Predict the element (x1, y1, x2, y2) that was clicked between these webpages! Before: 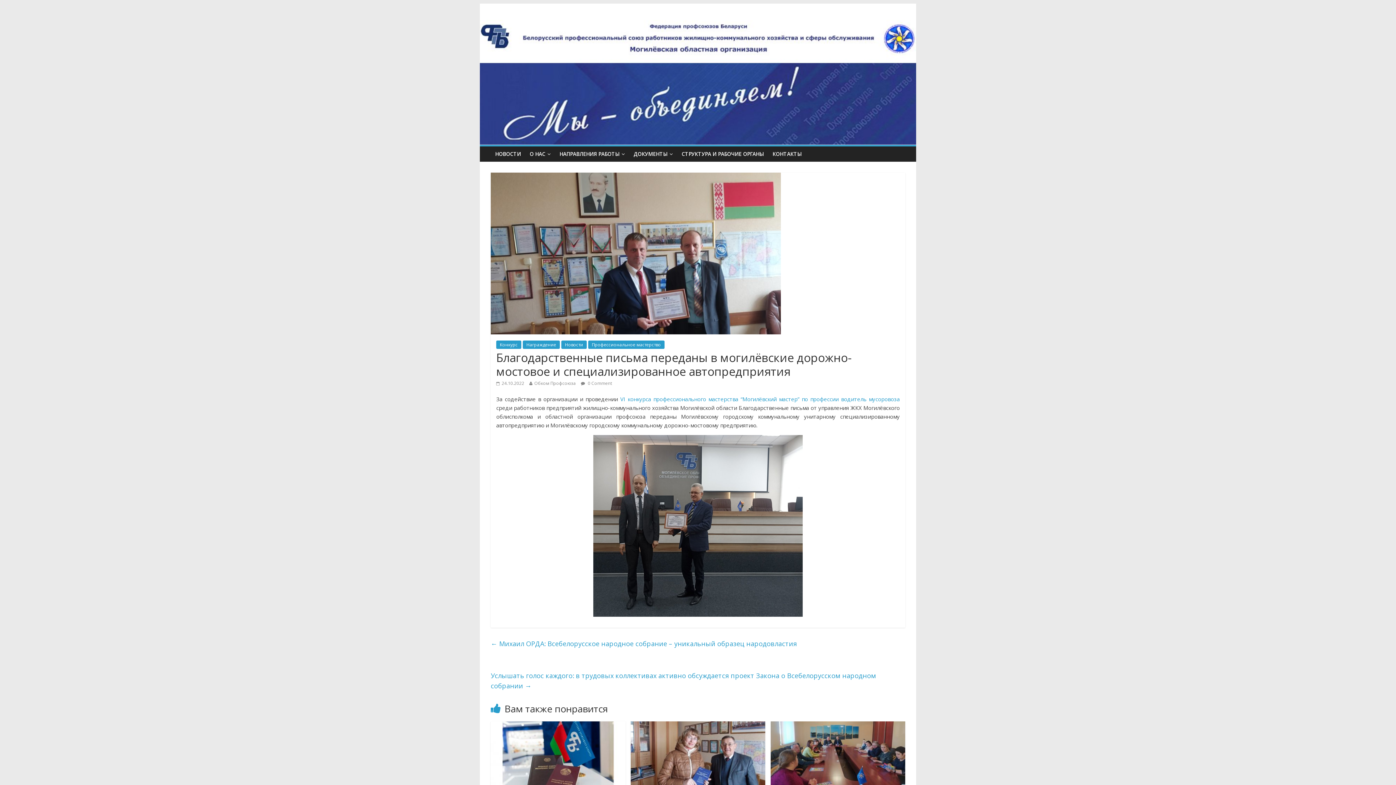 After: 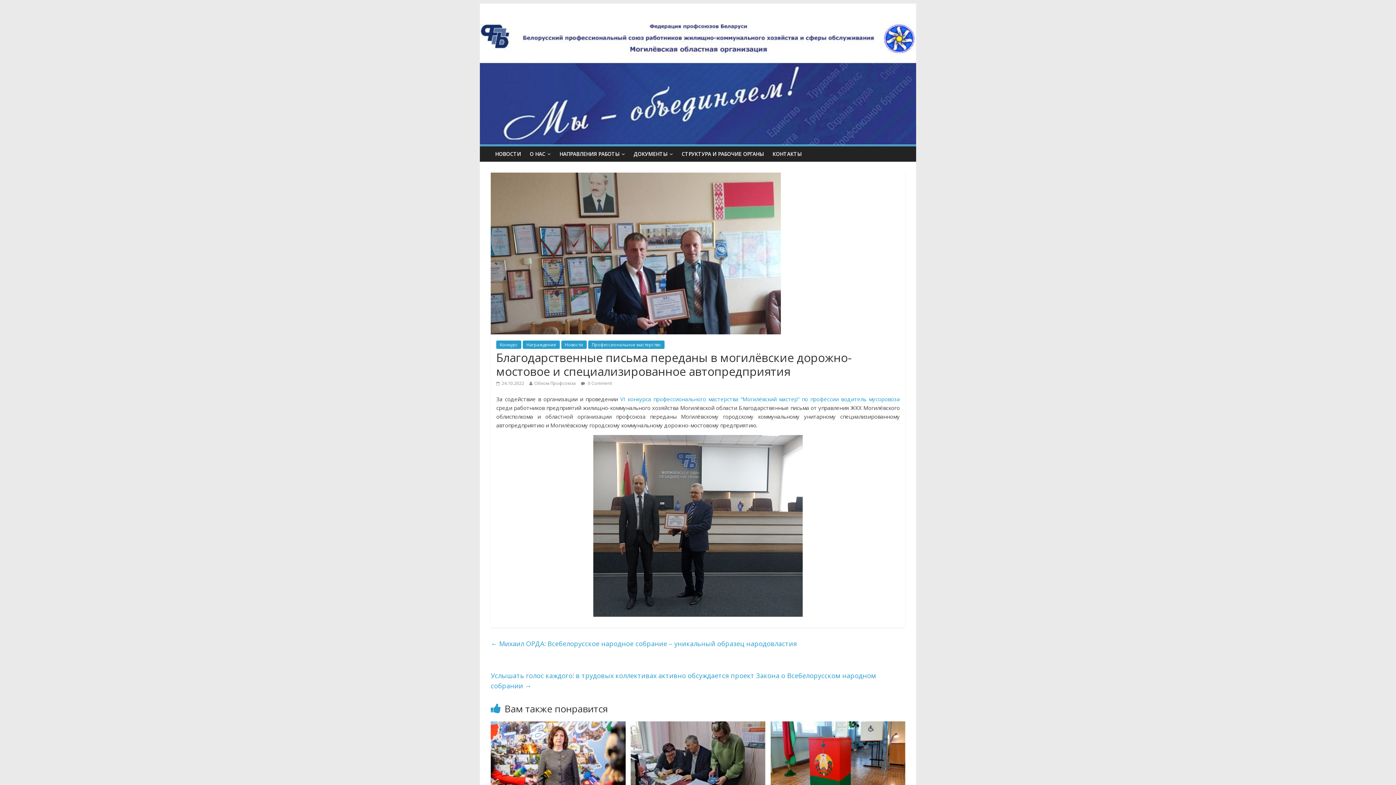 Action: bbox: (496, 380, 524, 386) label:  24.10.2022